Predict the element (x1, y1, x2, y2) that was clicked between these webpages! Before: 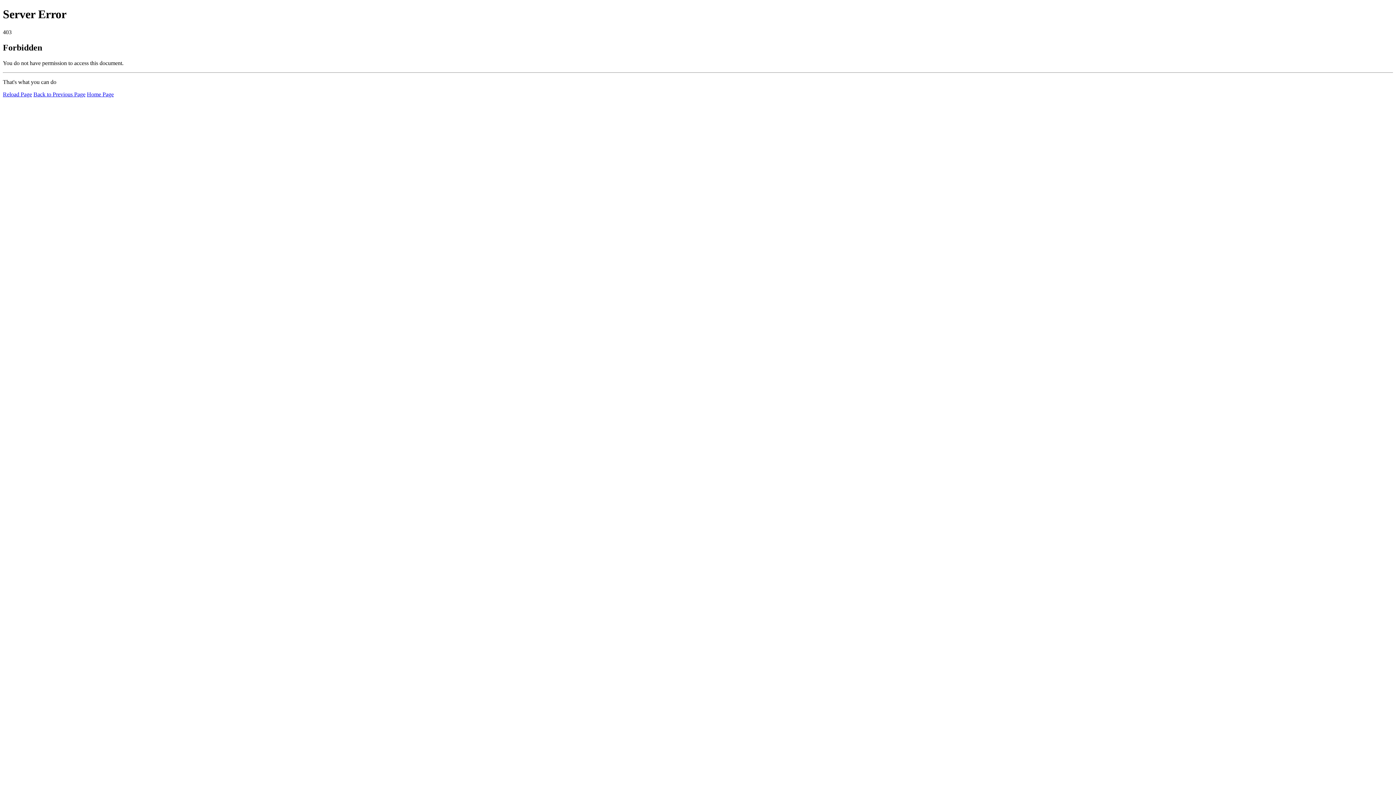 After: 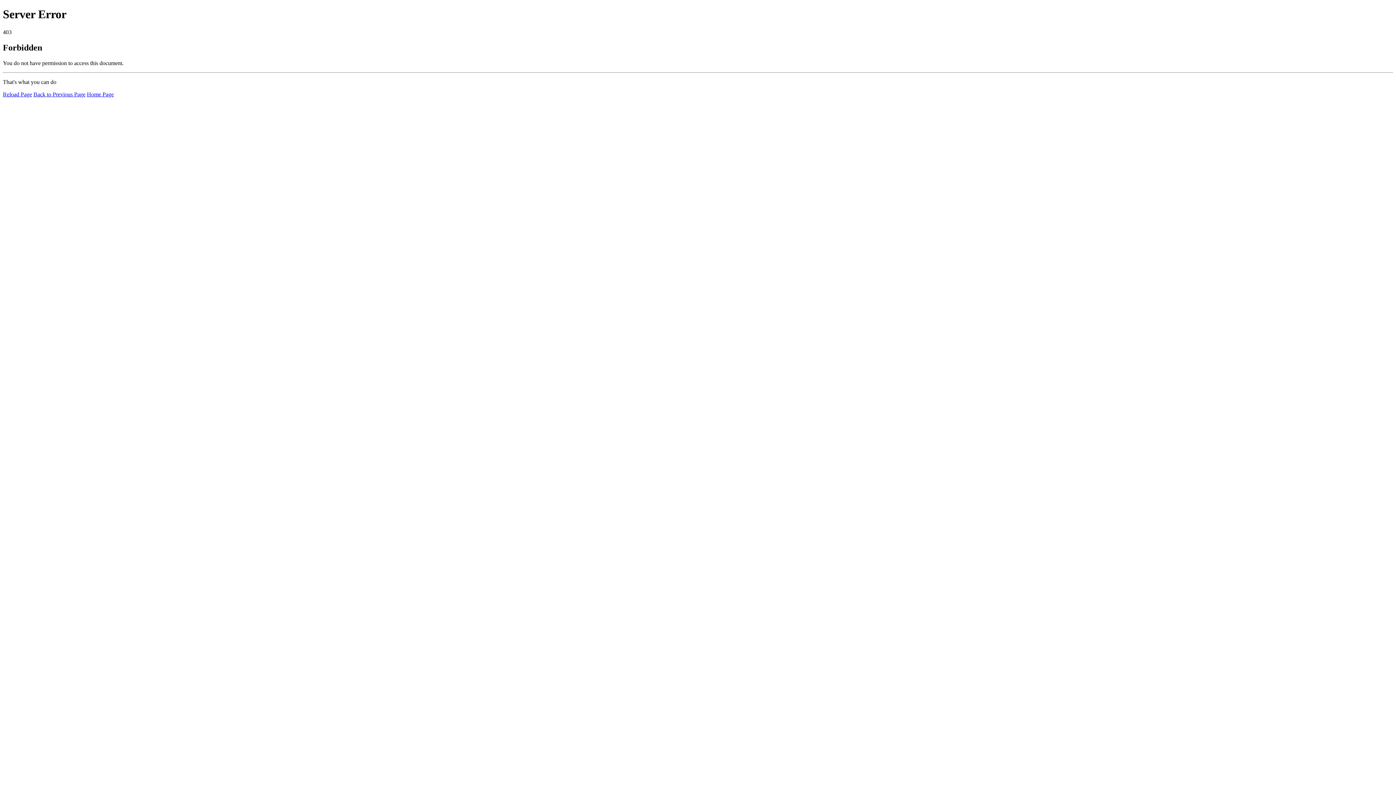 Action: label: Home Page bbox: (86, 91, 113, 97)